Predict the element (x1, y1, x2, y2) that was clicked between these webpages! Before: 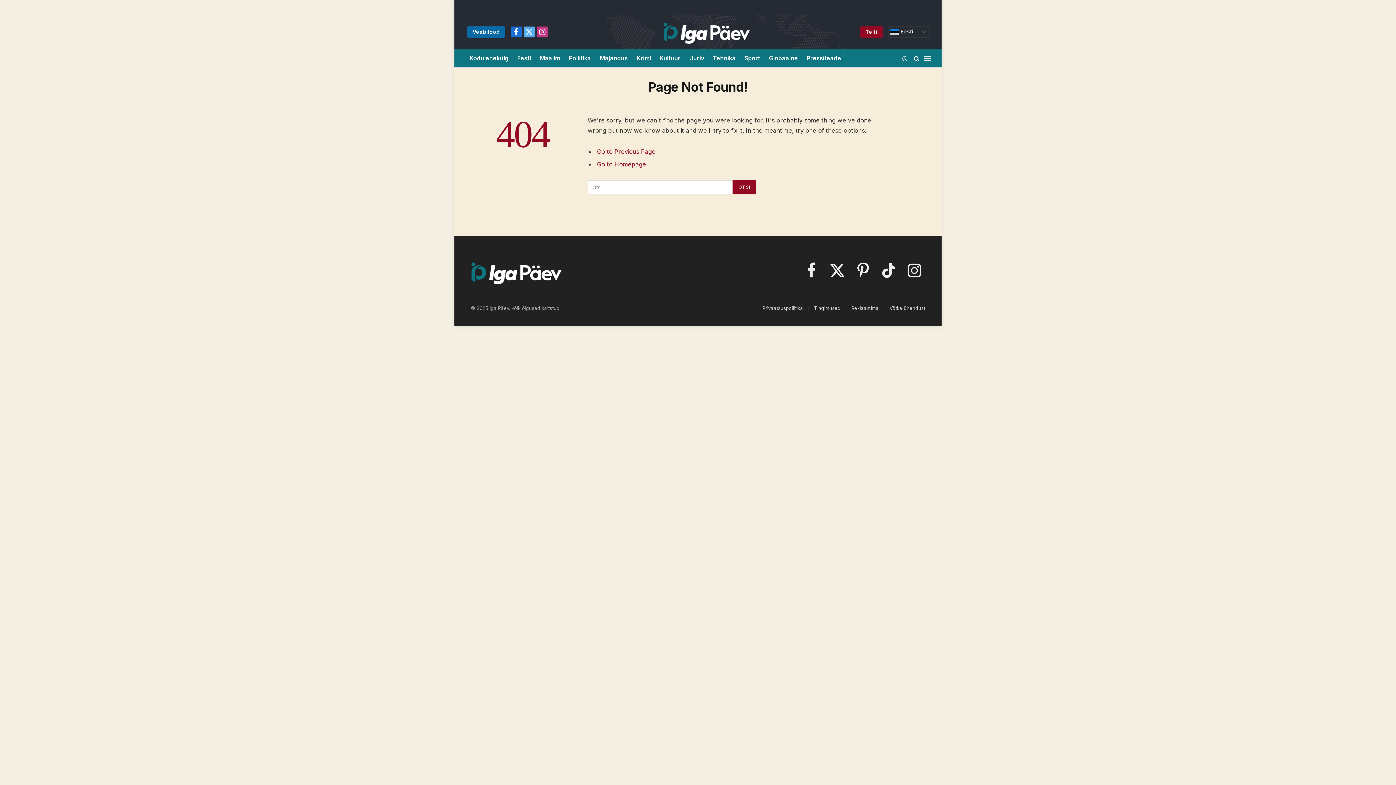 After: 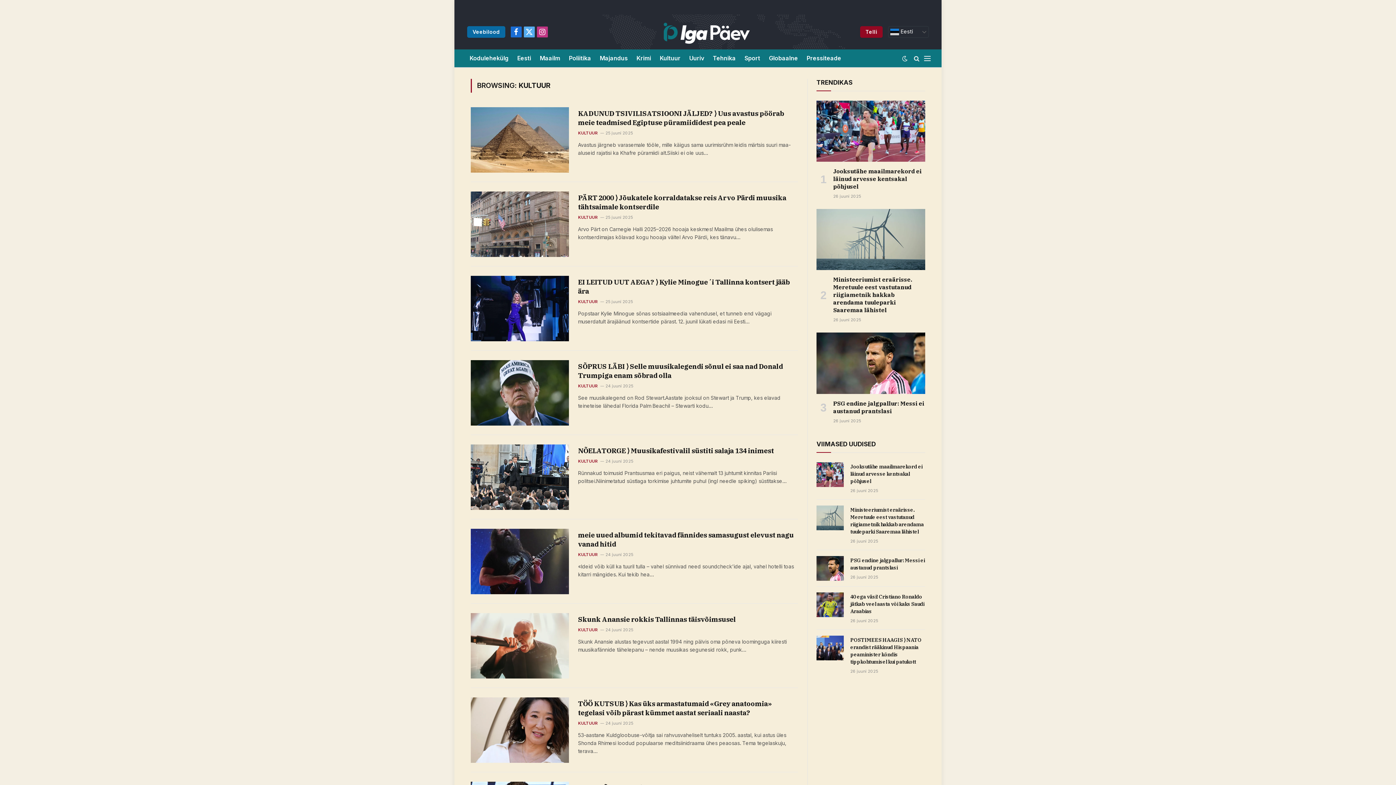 Action: label: Kultuur bbox: (655, 49, 685, 67)